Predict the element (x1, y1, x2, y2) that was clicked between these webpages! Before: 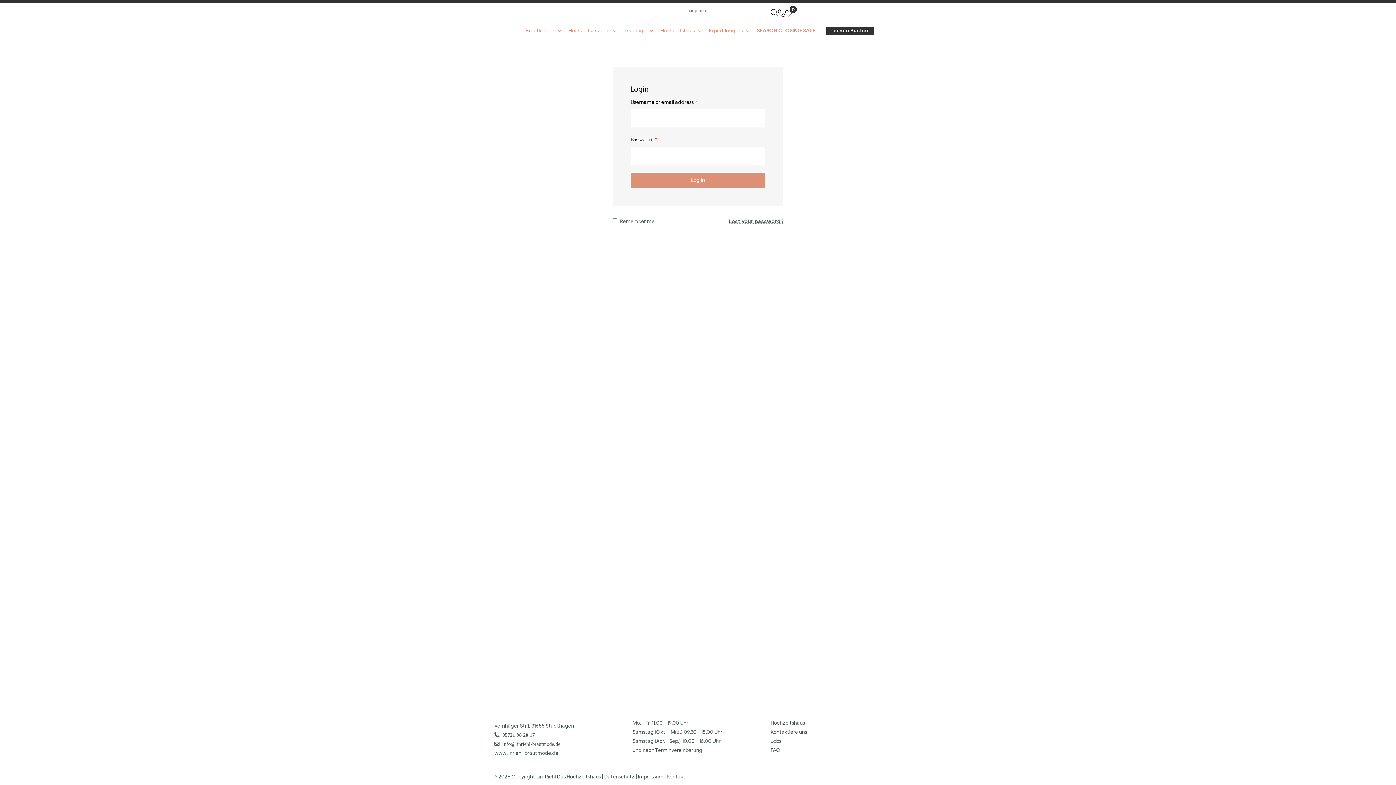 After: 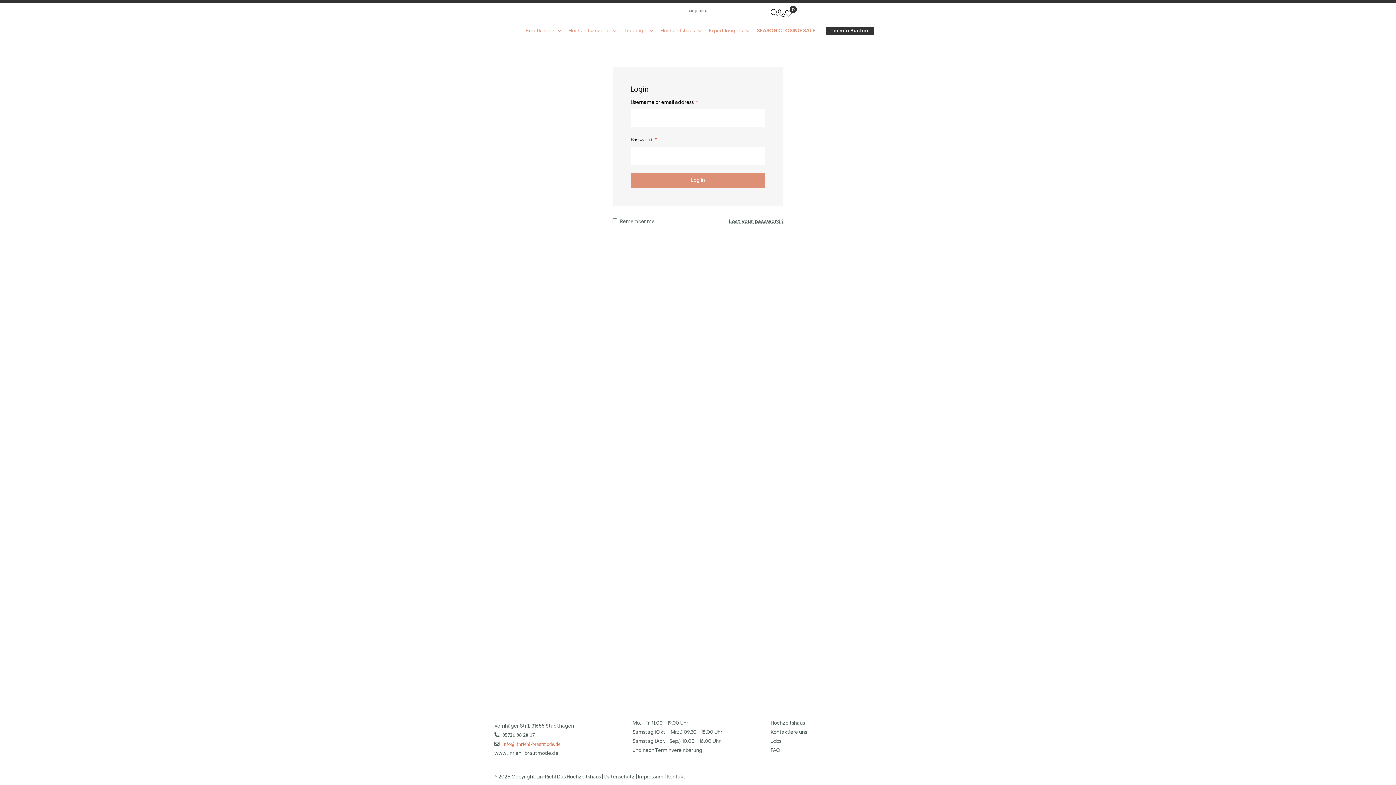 Action: label: info@linriehl-brautmode.de bbox: (502, 741, 560, 746)